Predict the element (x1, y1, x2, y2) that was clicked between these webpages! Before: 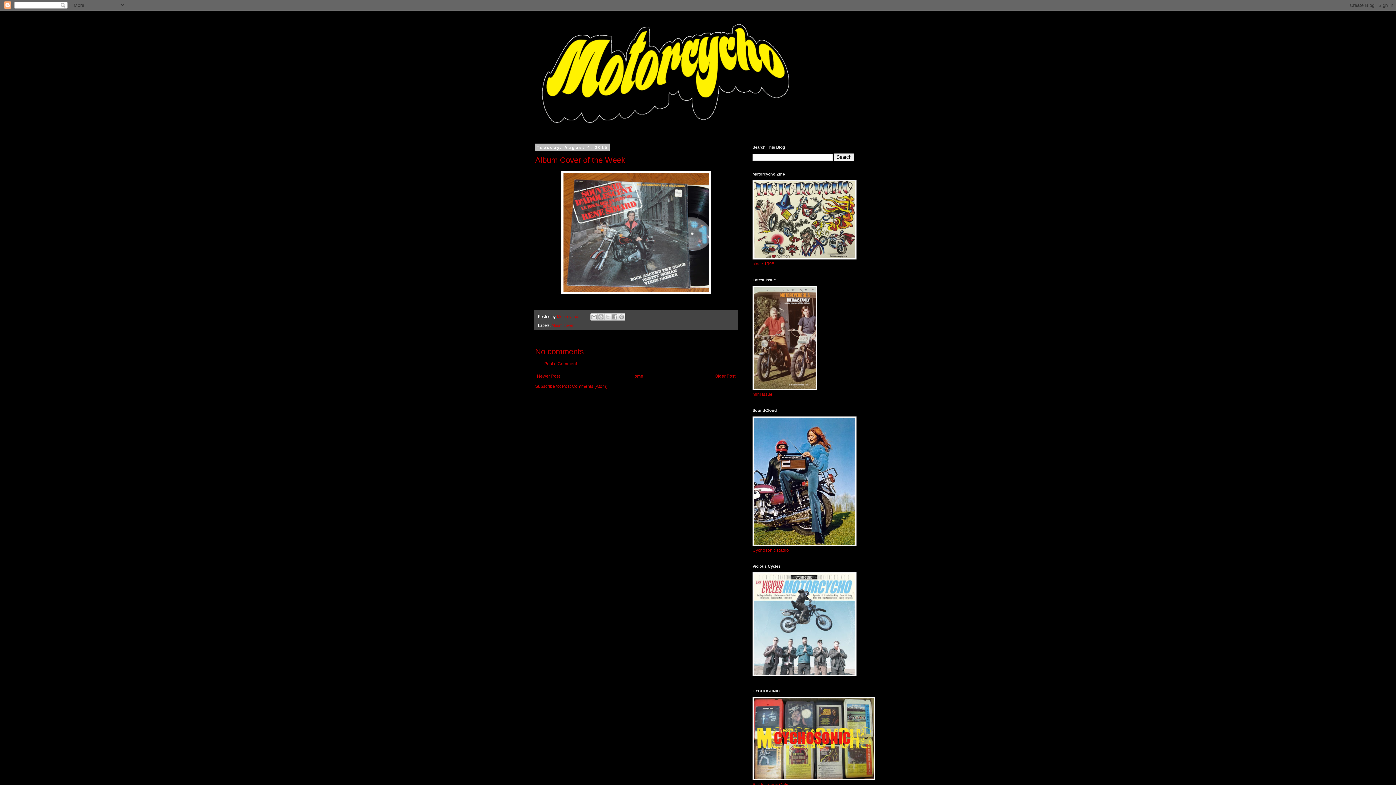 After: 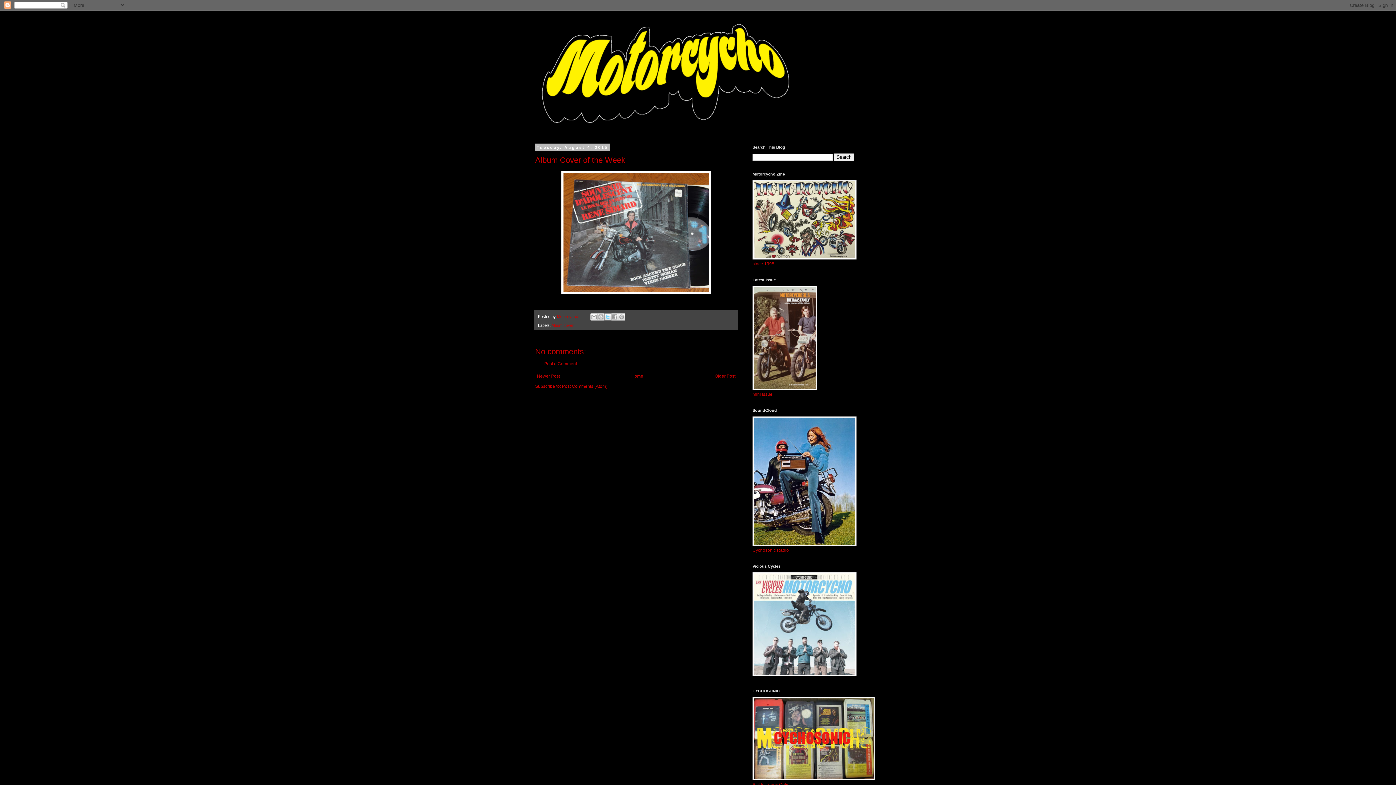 Action: label: Share to X bbox: (604, 313, 611, 320)